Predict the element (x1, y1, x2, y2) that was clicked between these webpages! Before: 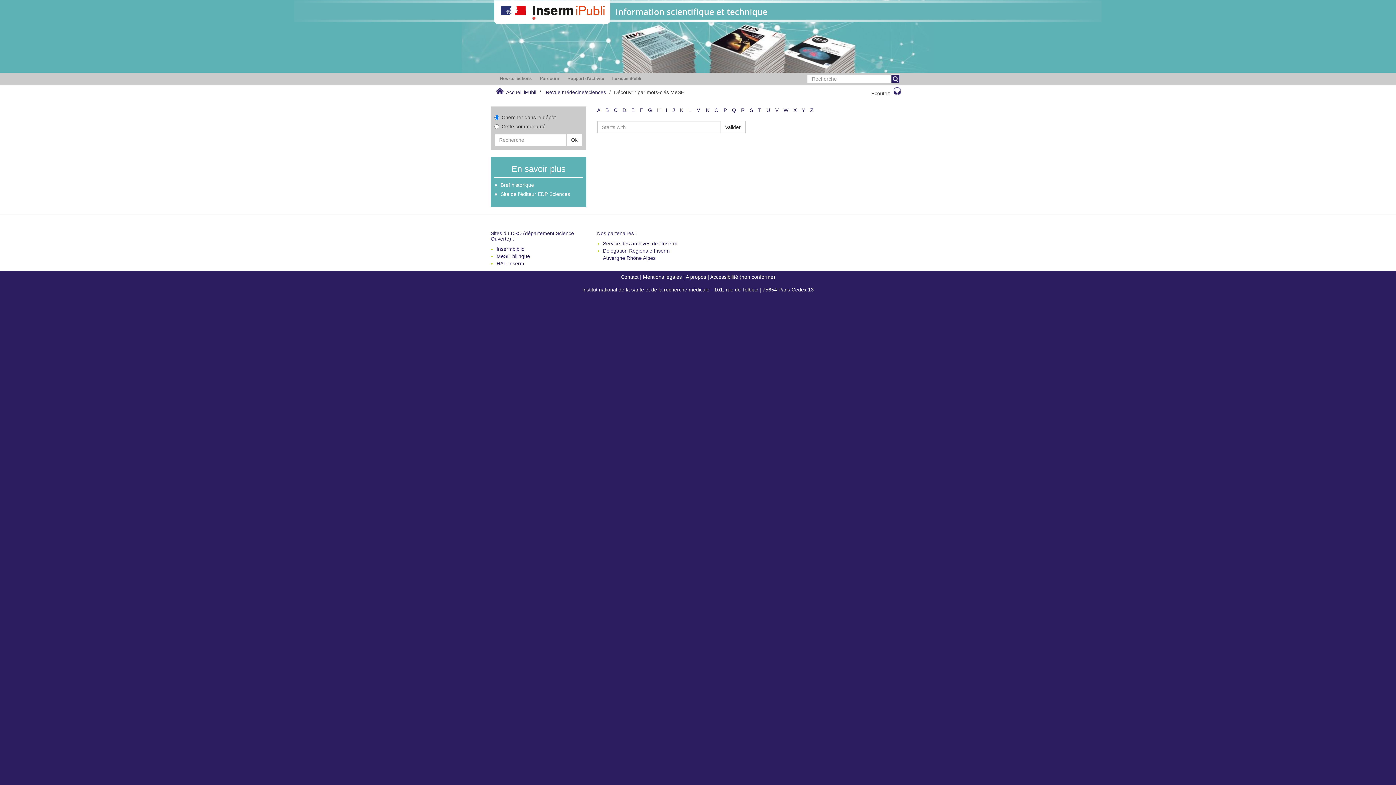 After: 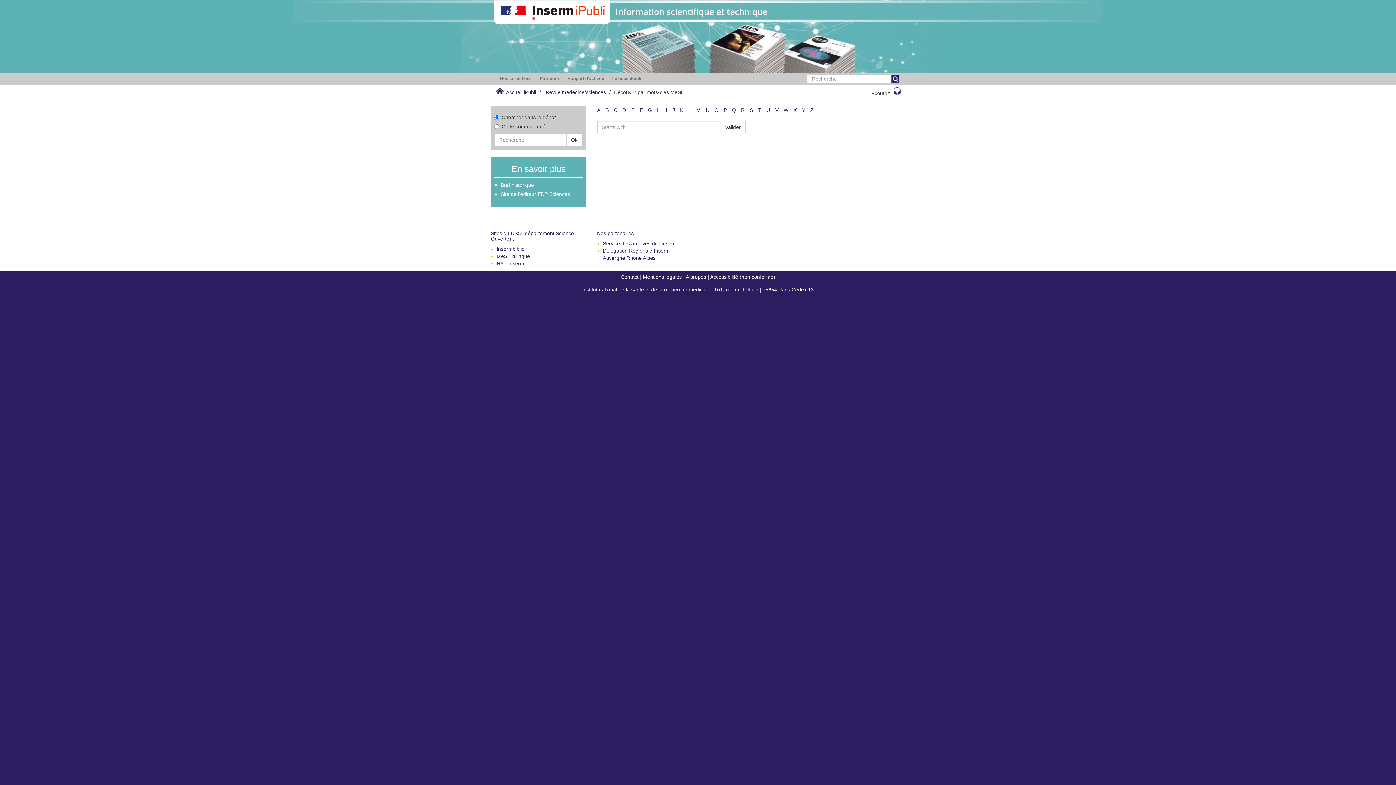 Action: bbox: (802, 107, 805, 113) label: Y